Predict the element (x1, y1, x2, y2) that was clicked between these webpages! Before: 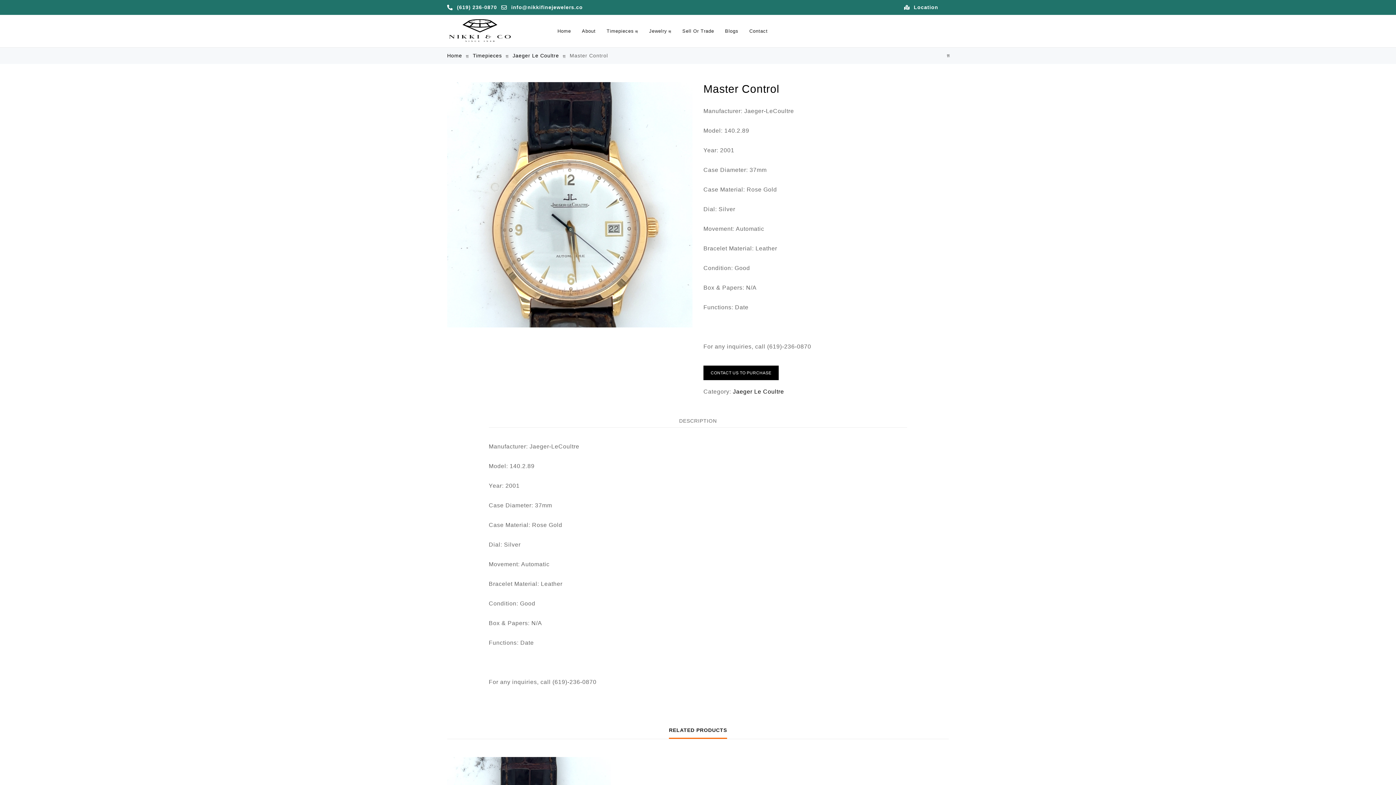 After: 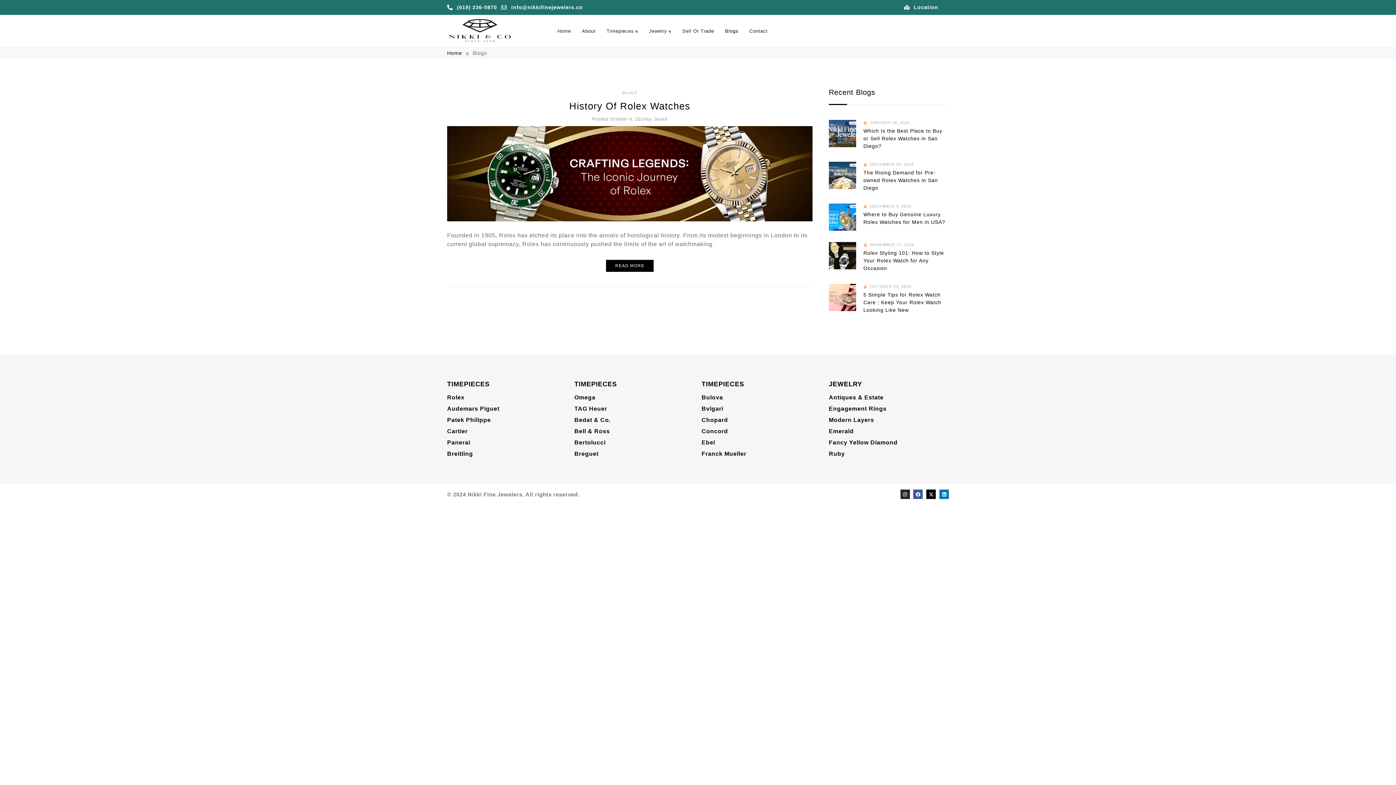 Action: bbox: (719, 24, 744, 37) label: Blogs